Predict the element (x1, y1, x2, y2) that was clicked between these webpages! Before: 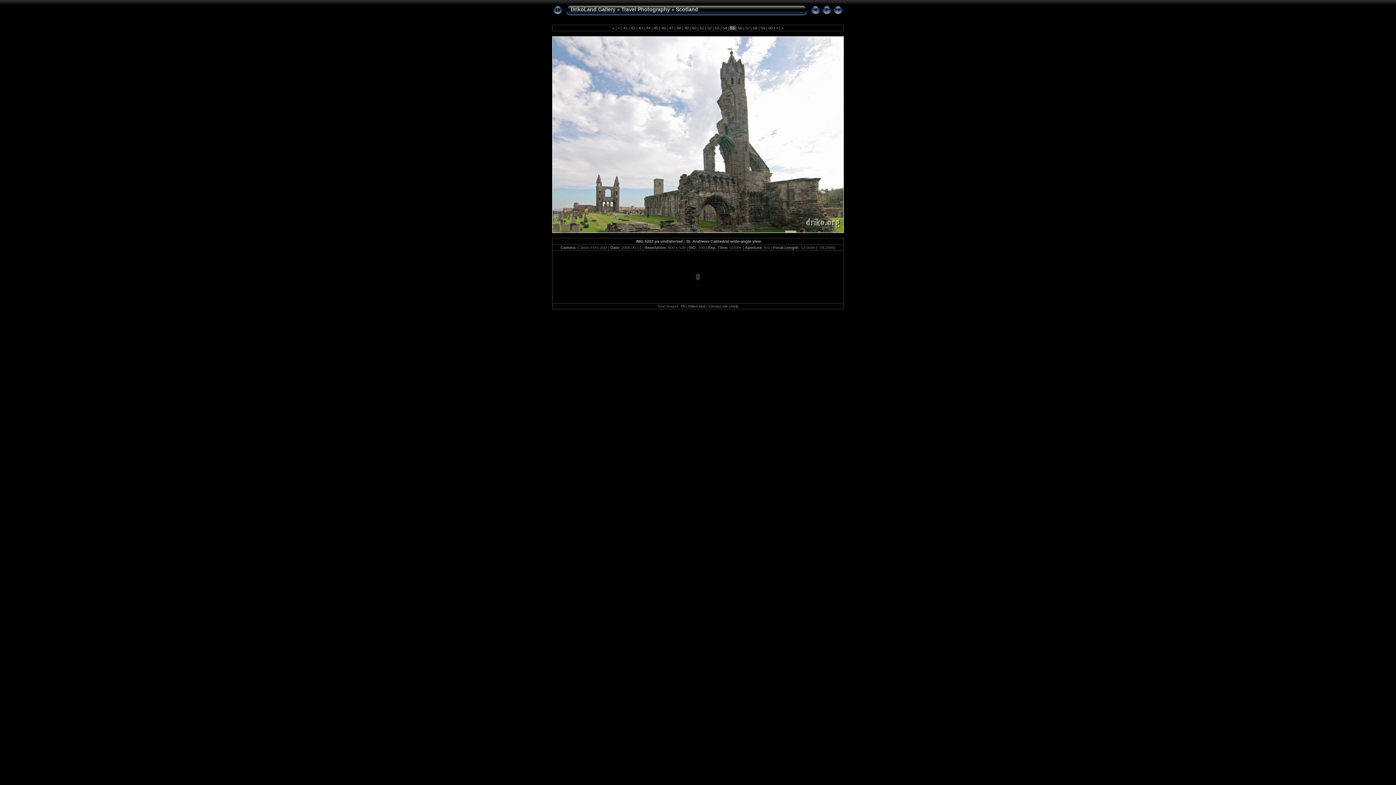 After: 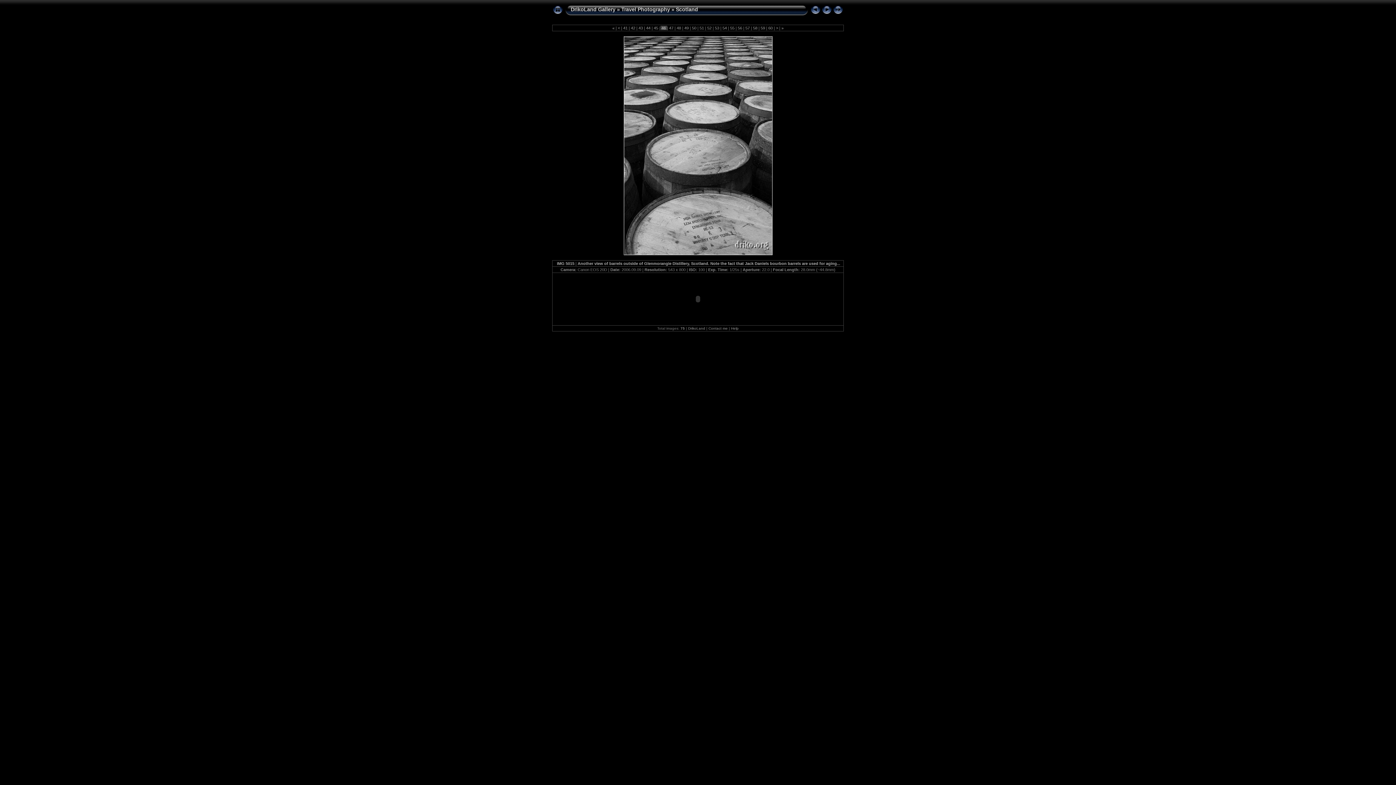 Action: bbox: (660, 25, 667, 30) label:  46 